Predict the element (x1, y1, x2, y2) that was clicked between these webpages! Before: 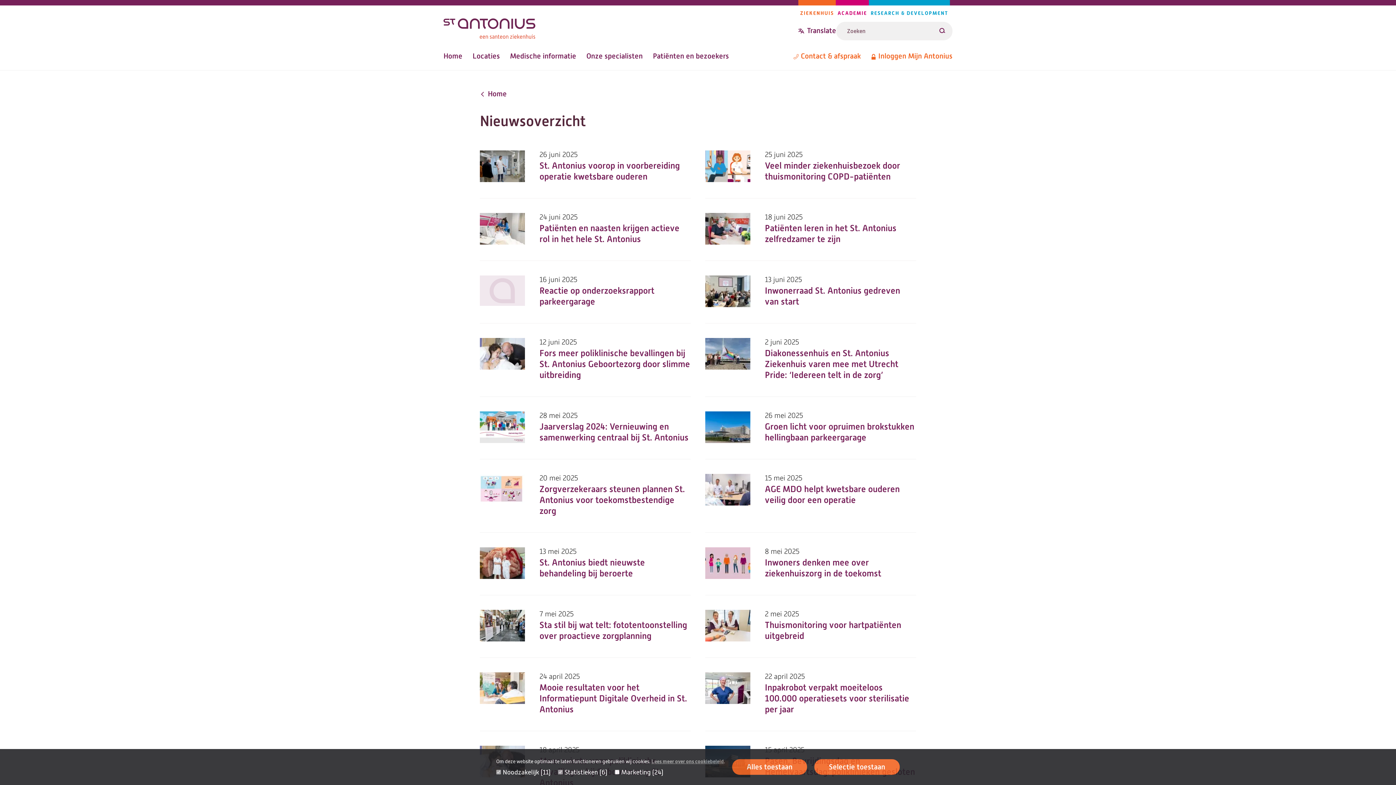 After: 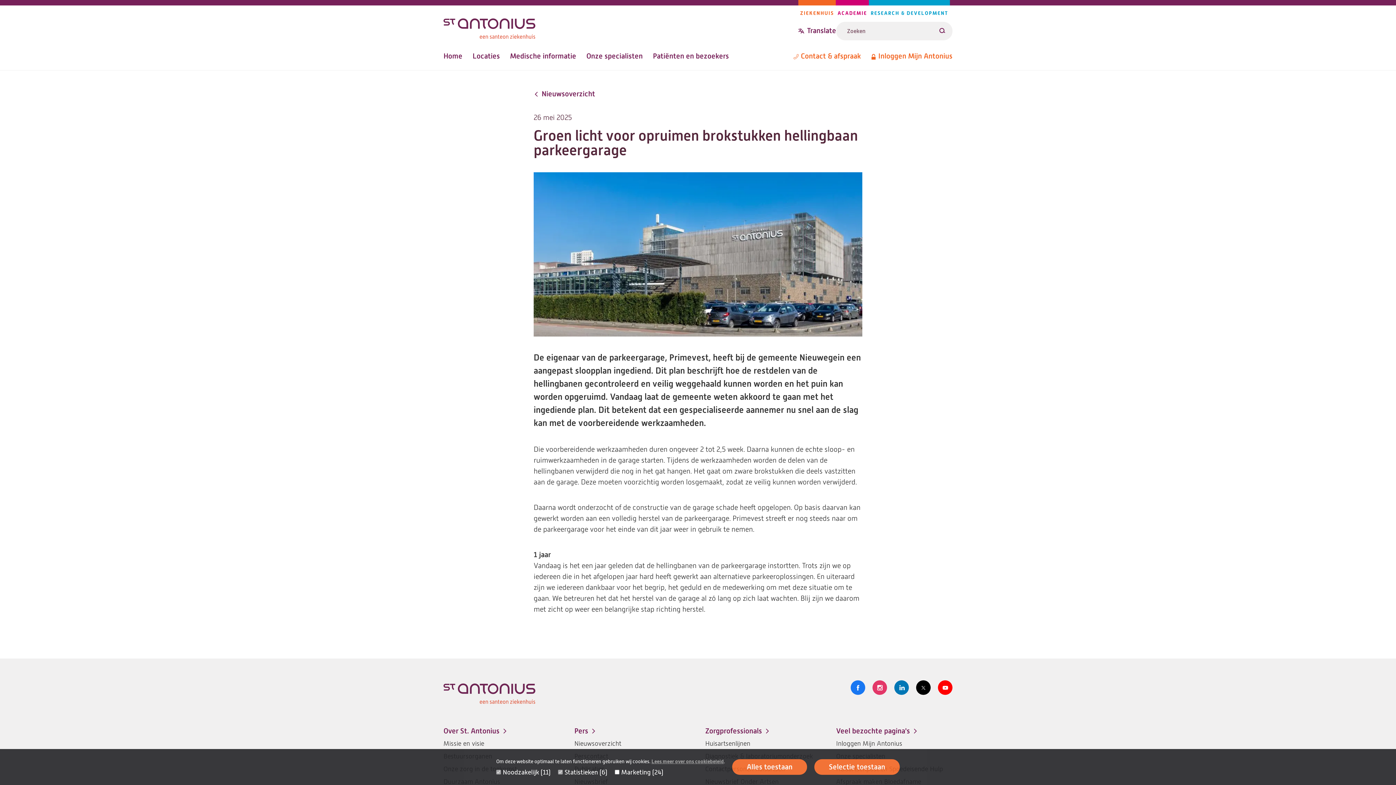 Action: bbox: (765, 421, 916, 443) label: Groen licht voor opruimen brokstukken hellingbaan parkeergarage